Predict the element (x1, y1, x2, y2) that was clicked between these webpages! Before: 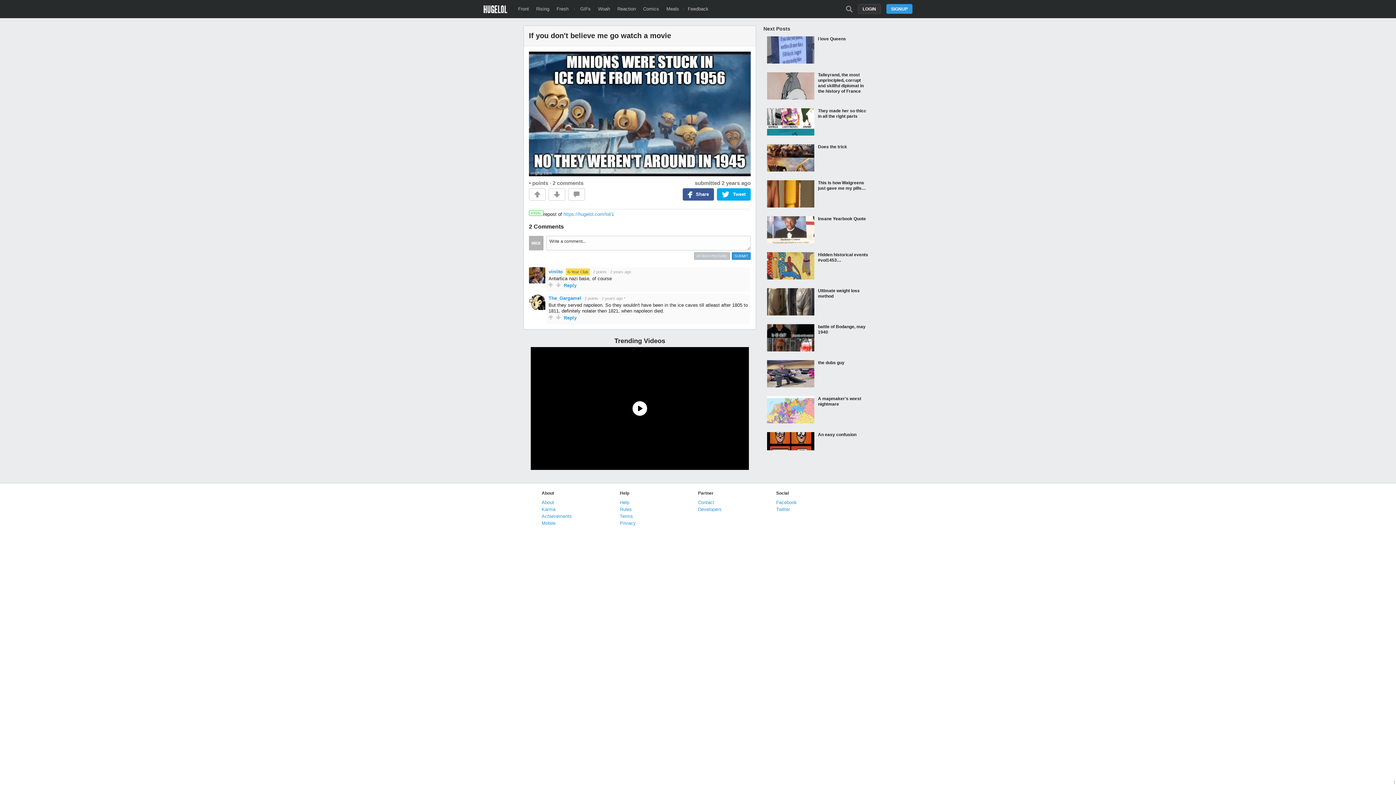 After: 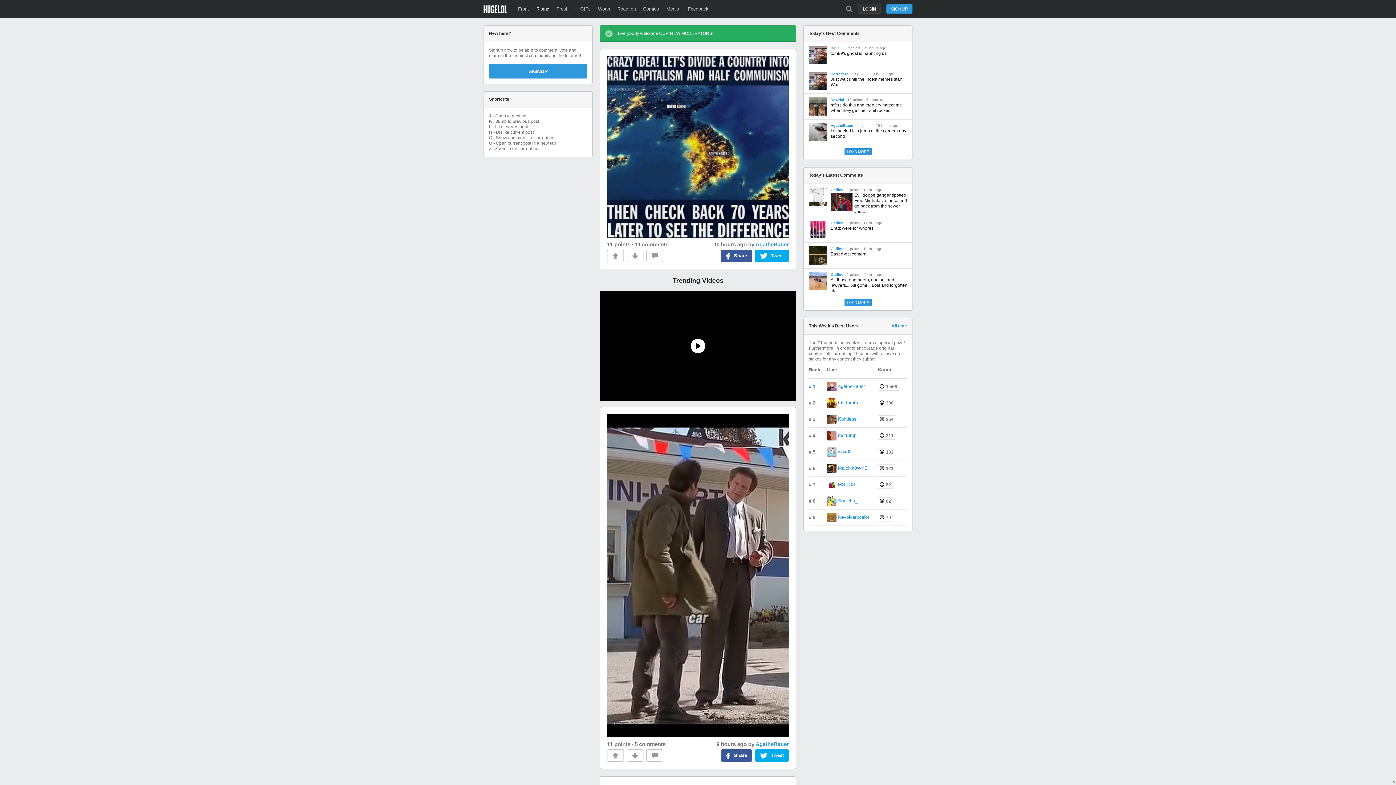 Action: bbox: (536, 6, 549, 11) label: Rising